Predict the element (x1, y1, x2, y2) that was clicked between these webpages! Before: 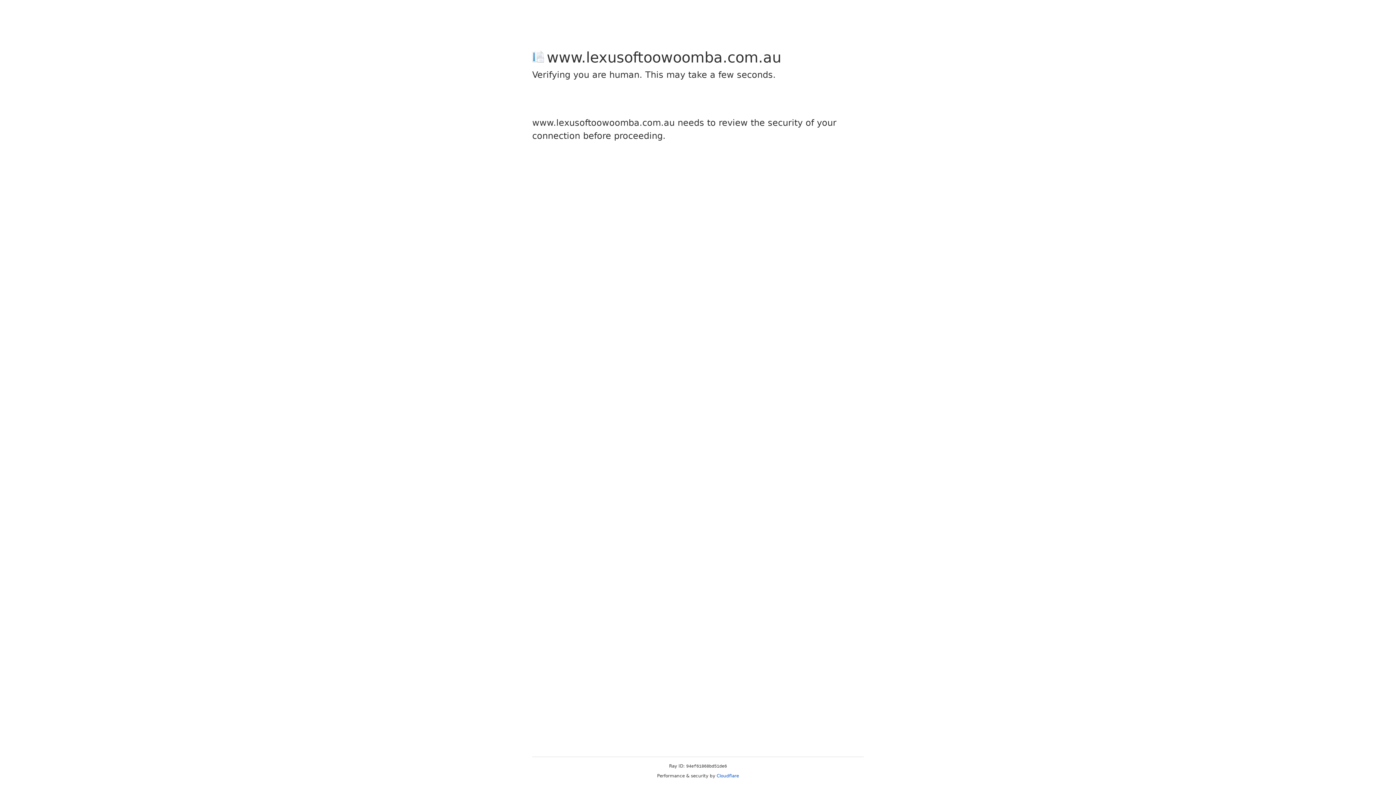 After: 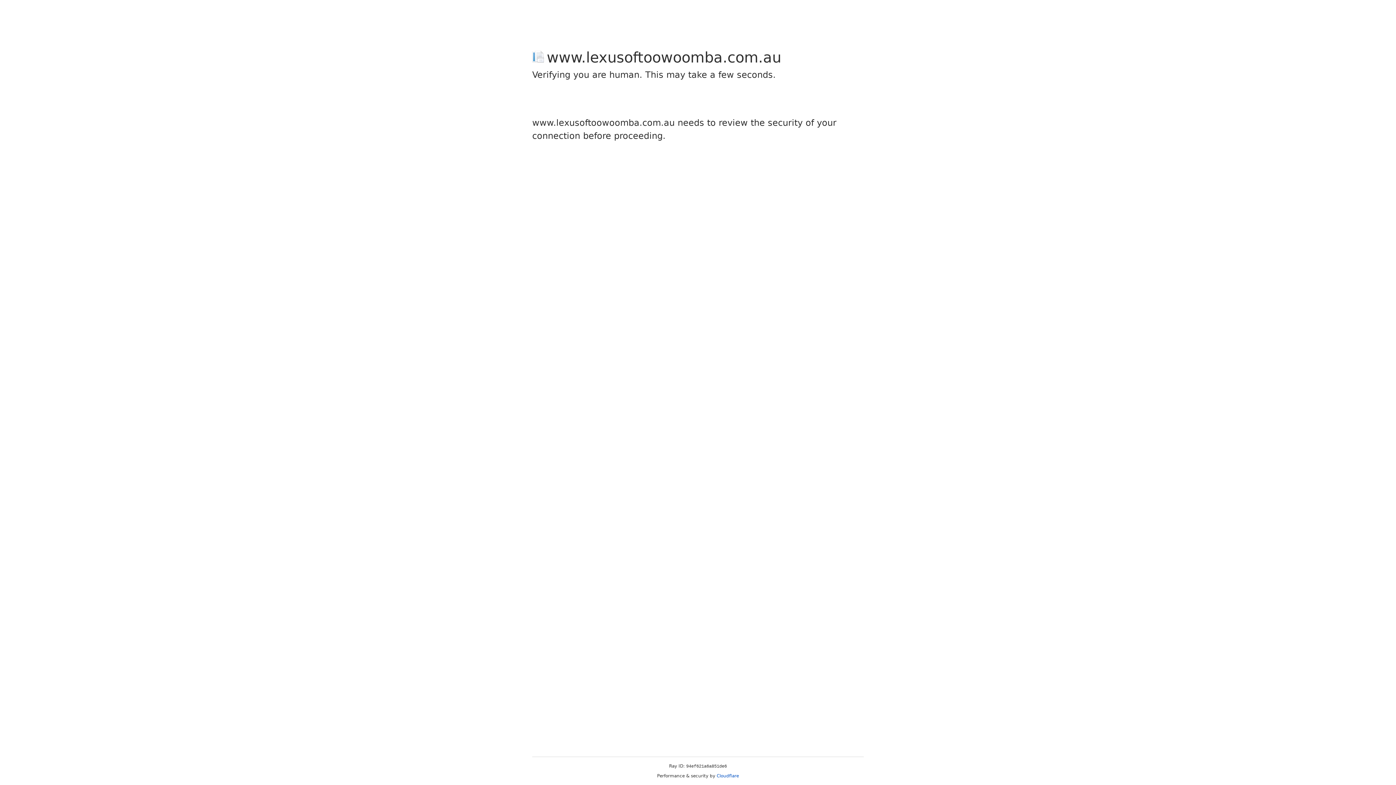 Action: label: Cloudflare bbox: (716, 773, 739, 778)